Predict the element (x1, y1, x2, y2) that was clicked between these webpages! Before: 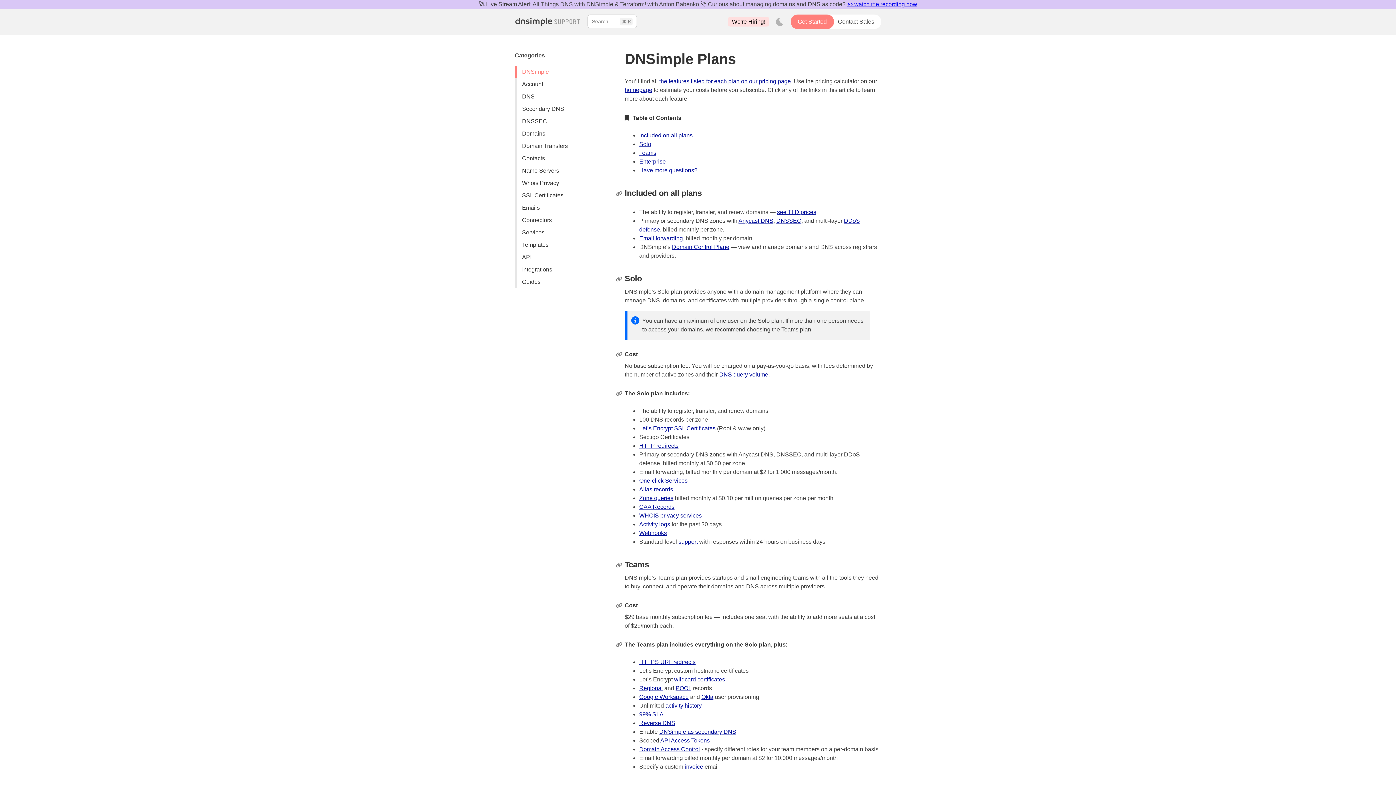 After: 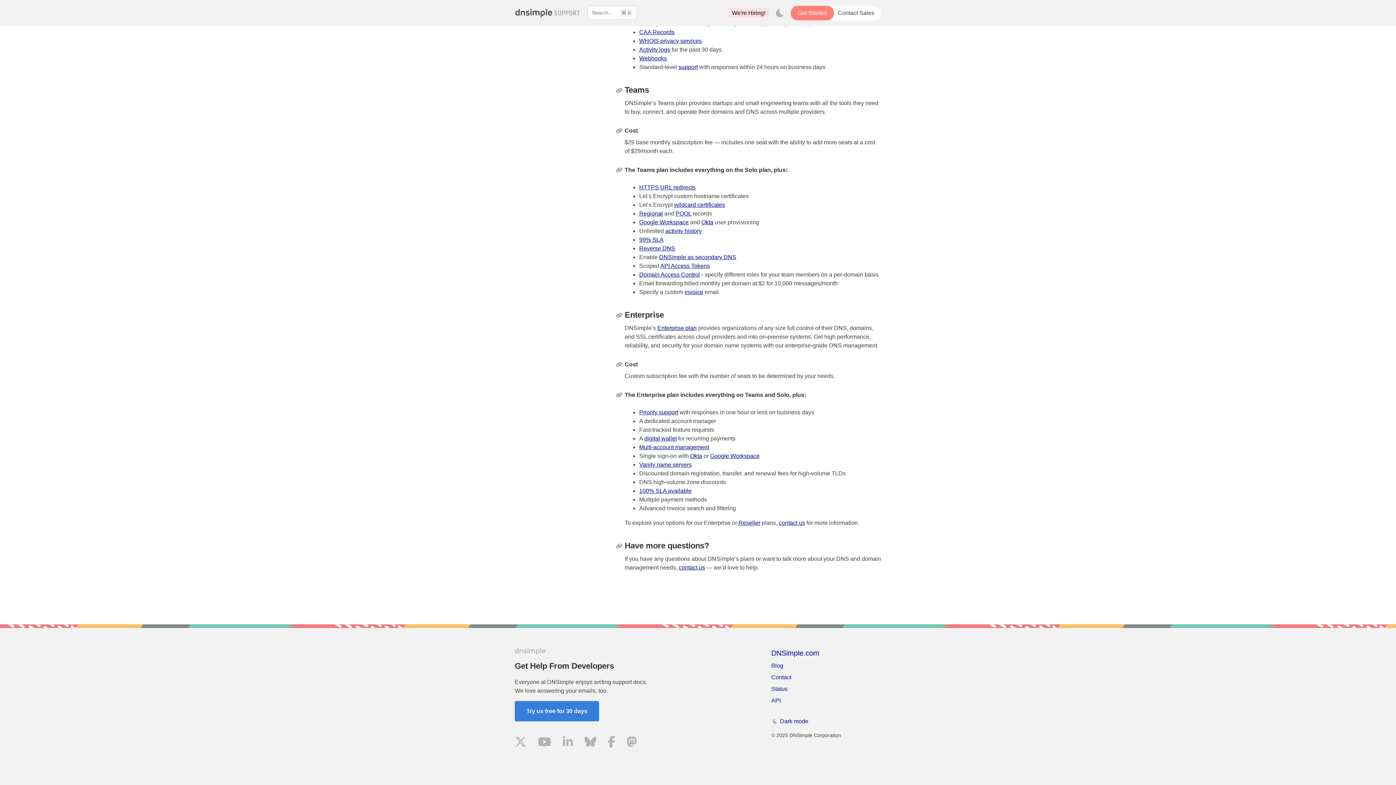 Action: bbox: (613, 561, 624, 569)